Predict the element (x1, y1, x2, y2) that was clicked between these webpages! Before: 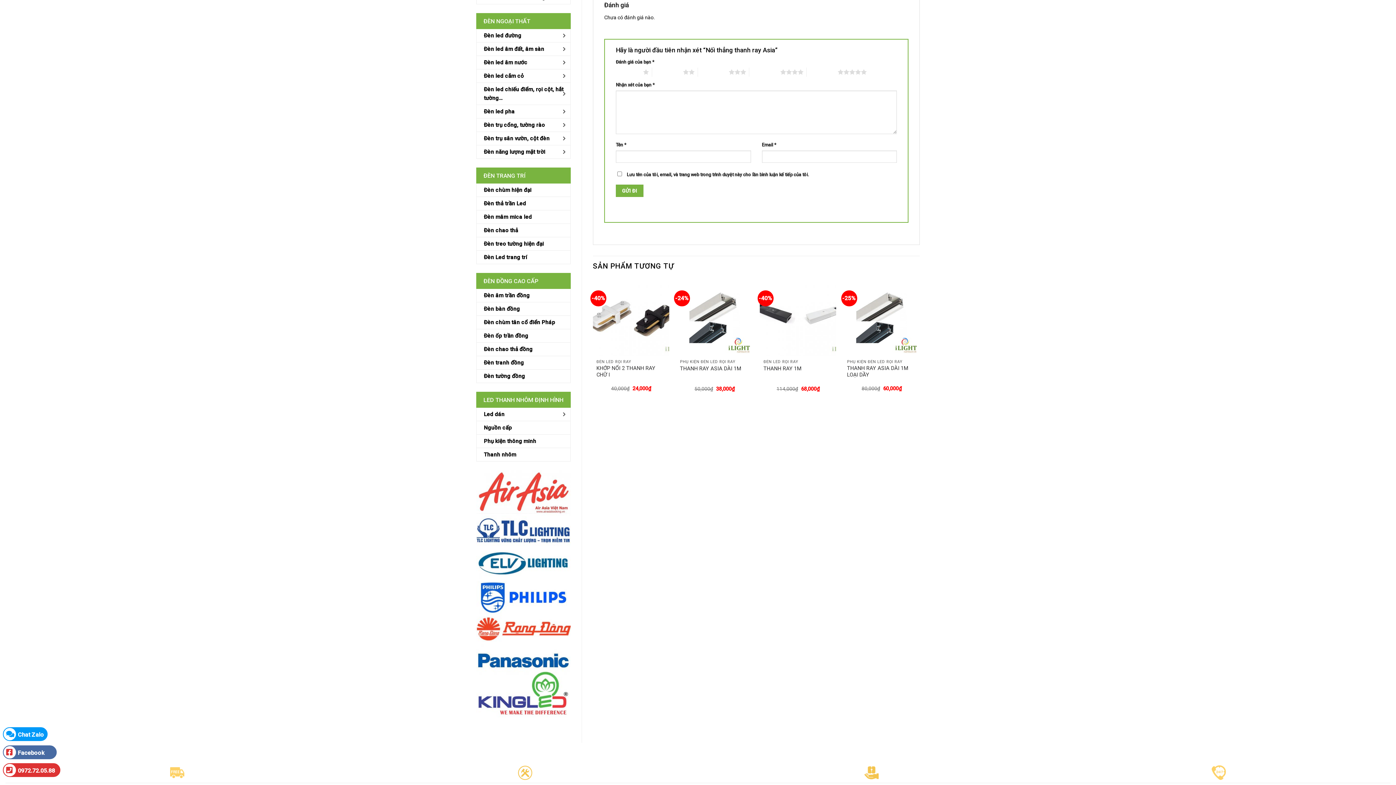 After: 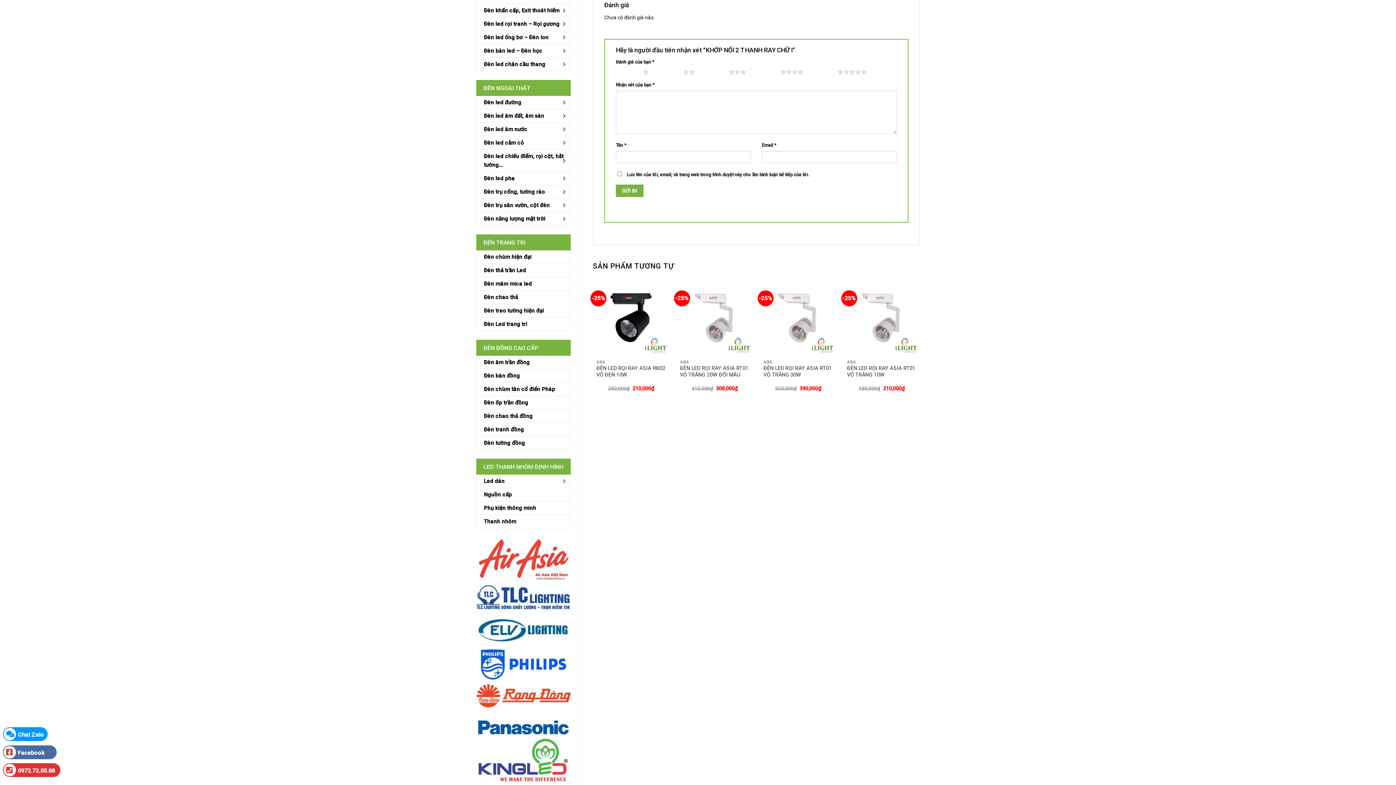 Action: bbox: (596, 365, 665, 385) label: KHỚP NỐI 2 THANH RAY CHỮ I